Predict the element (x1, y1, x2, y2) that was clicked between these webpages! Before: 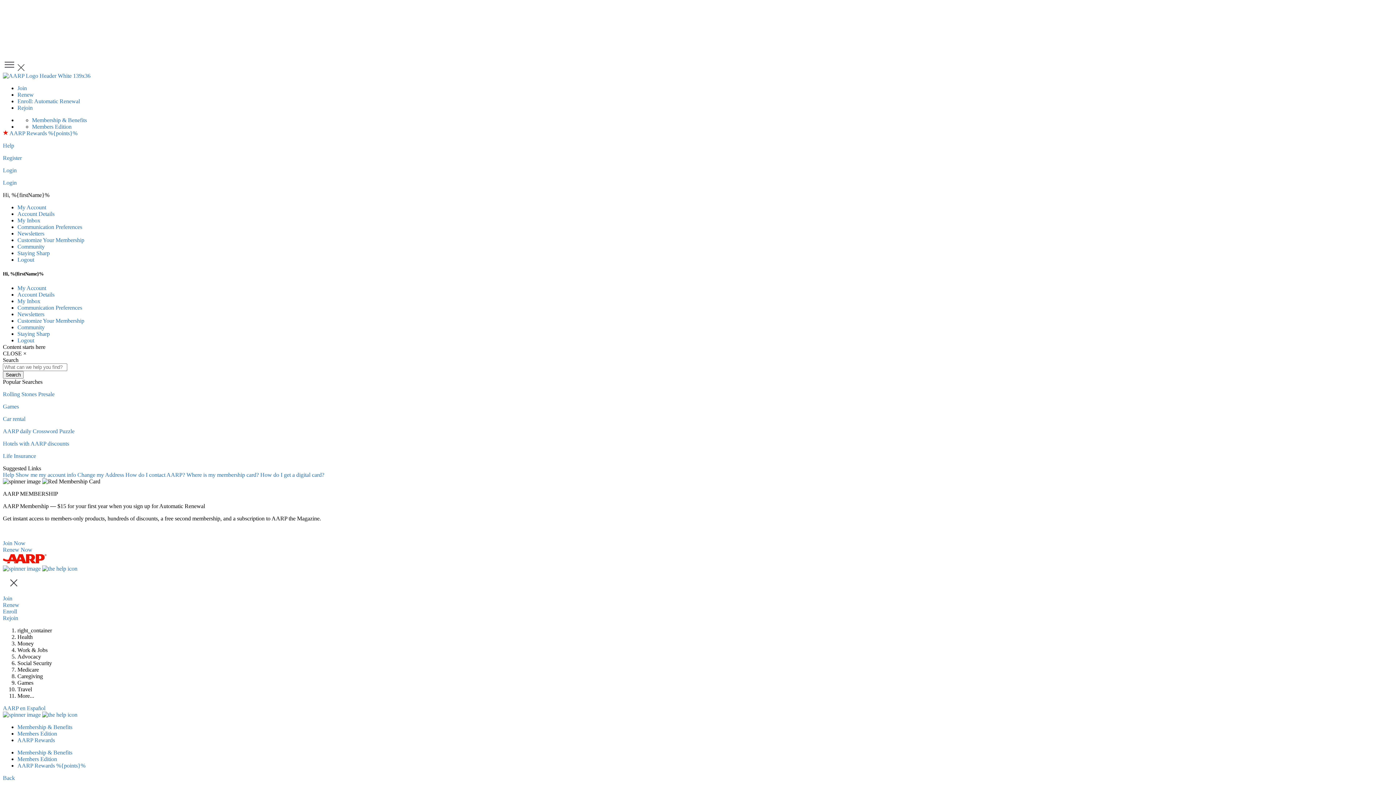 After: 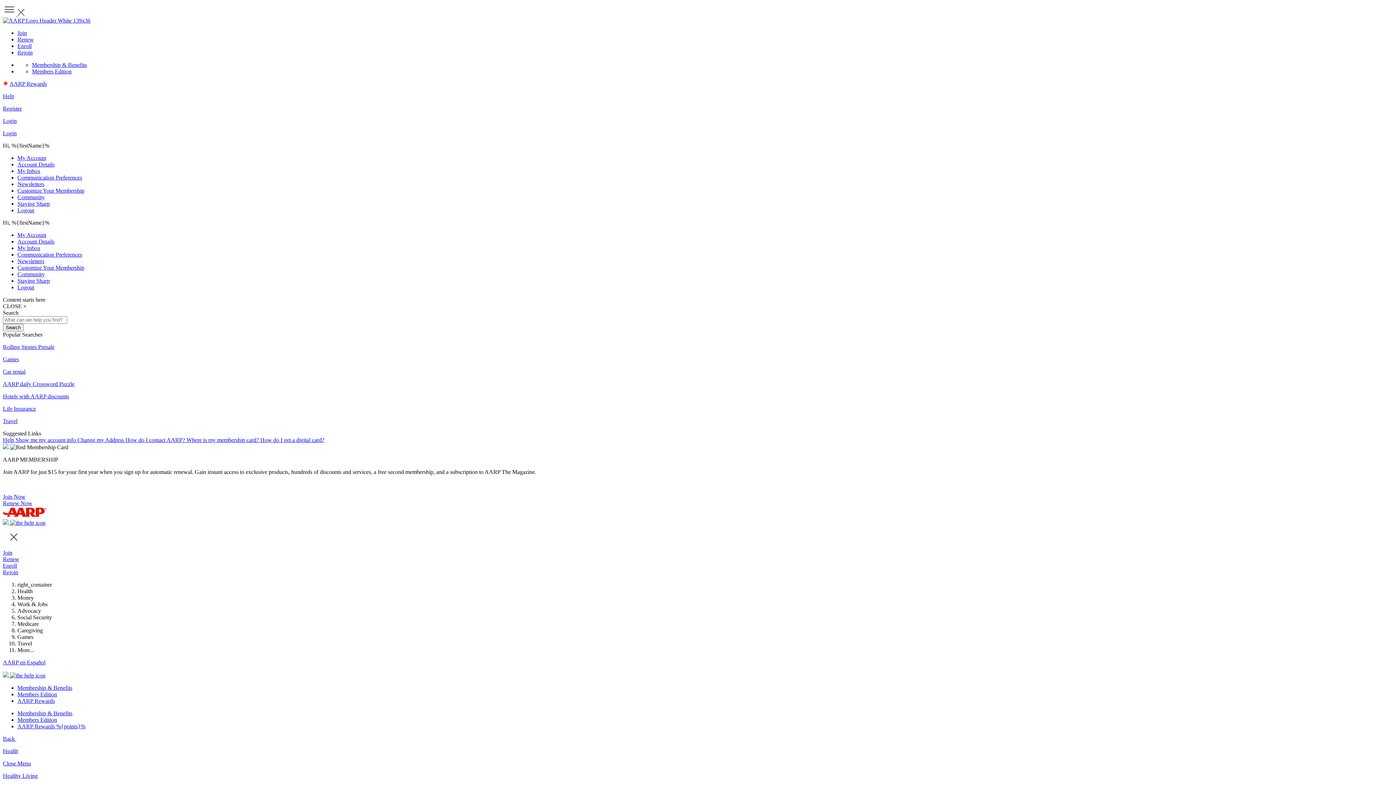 Action: bbox: (2, 428, 74, 434) label: AARP daily Crossword Puzzle